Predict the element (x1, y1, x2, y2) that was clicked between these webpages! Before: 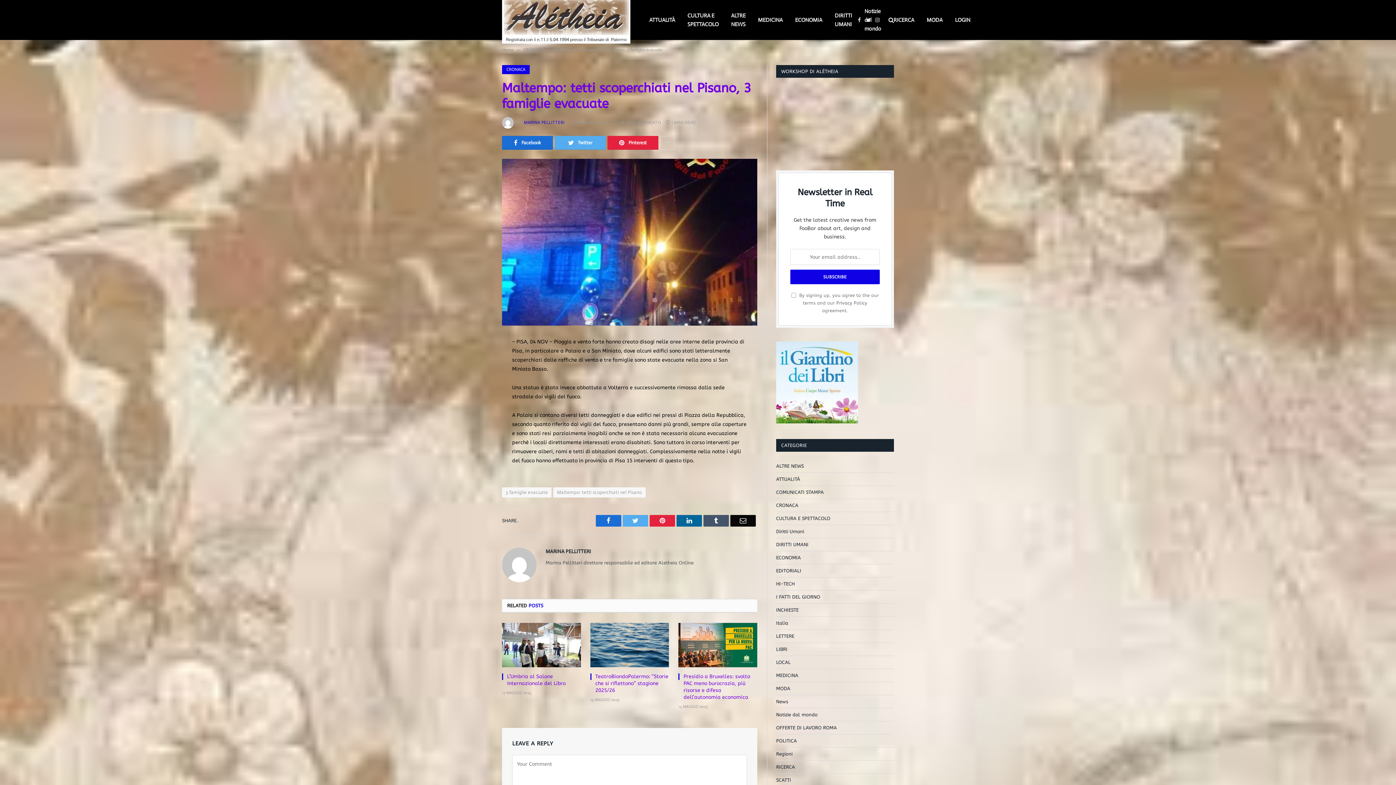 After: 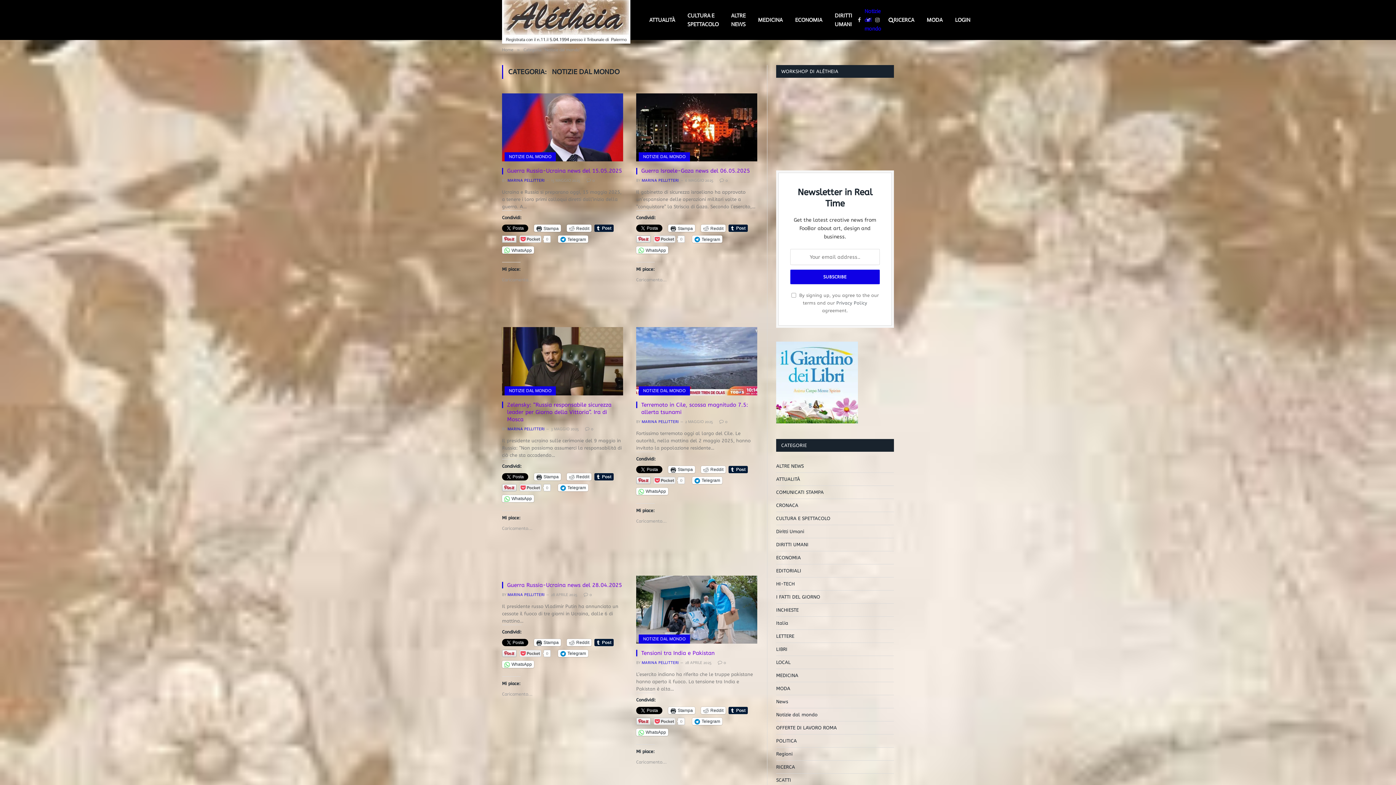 Action: bbox: (776, 711, 817, 718) label: Notizie dal mondo